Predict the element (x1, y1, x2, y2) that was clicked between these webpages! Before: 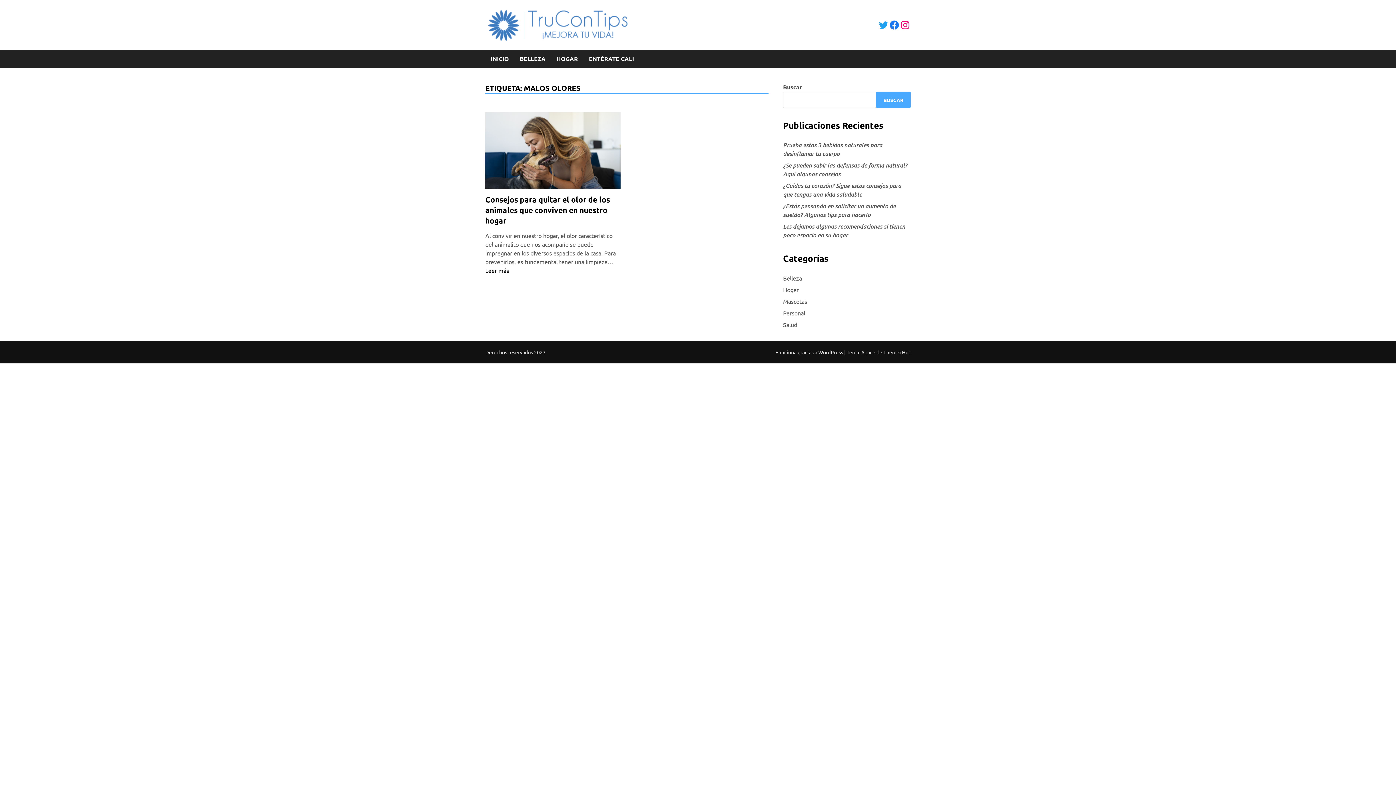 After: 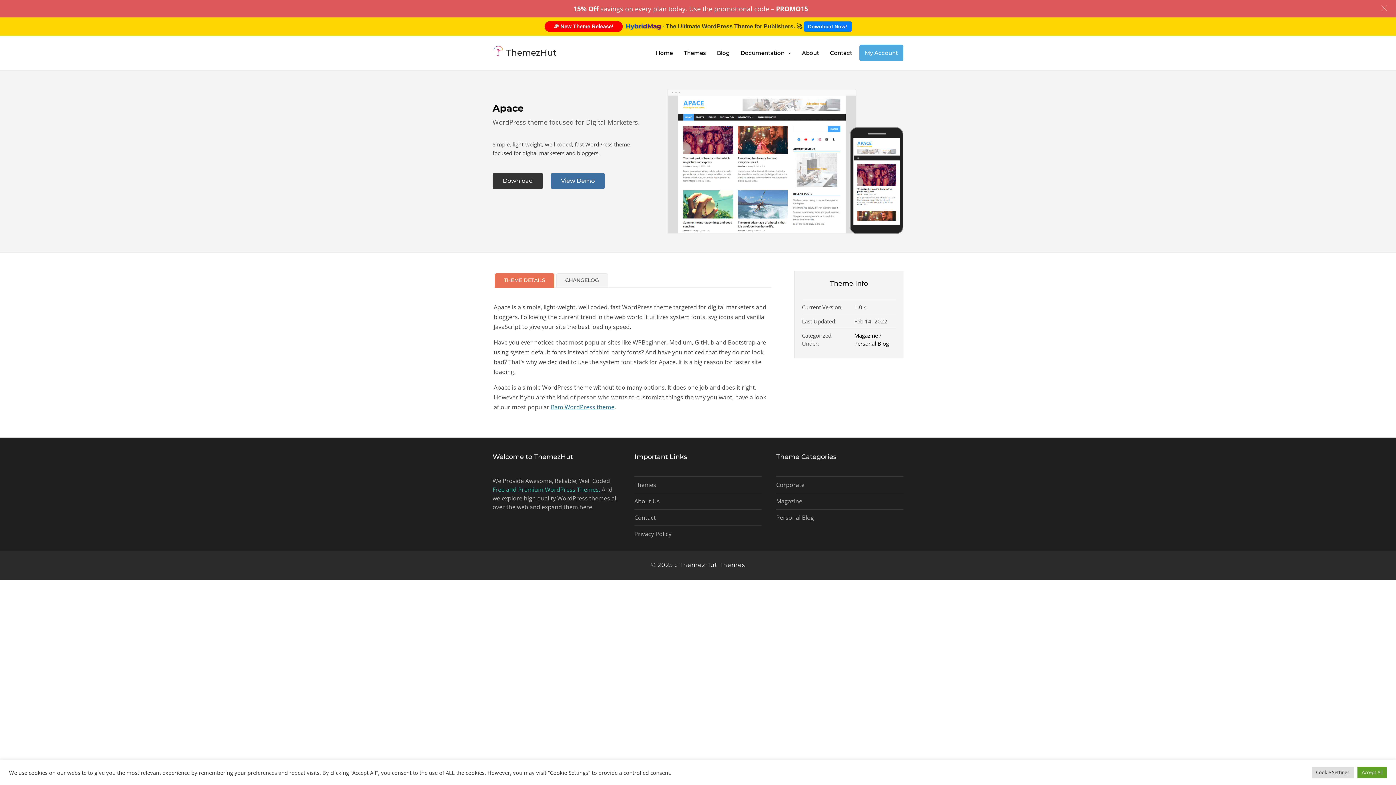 Action: bbox: (883, 349, 910, 355) label: ThemezHut